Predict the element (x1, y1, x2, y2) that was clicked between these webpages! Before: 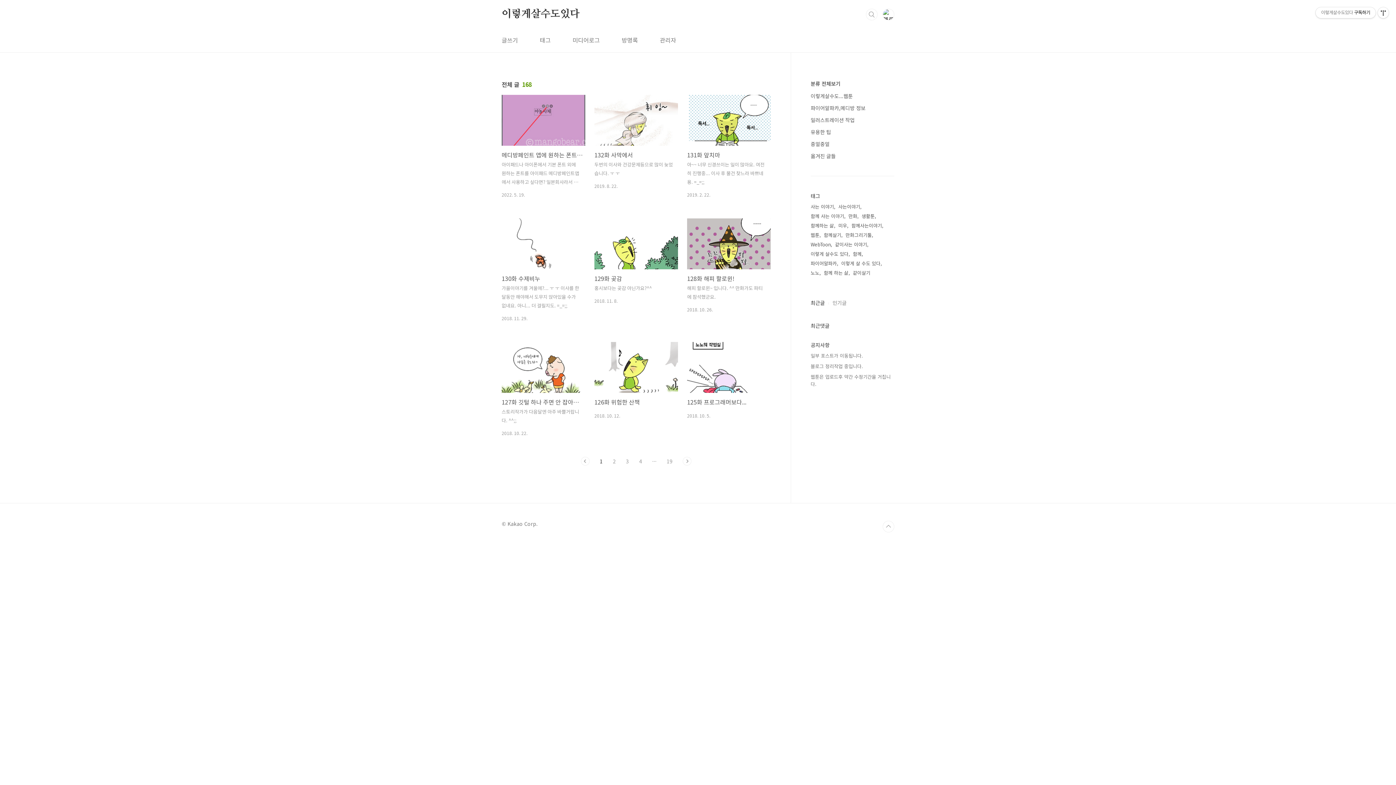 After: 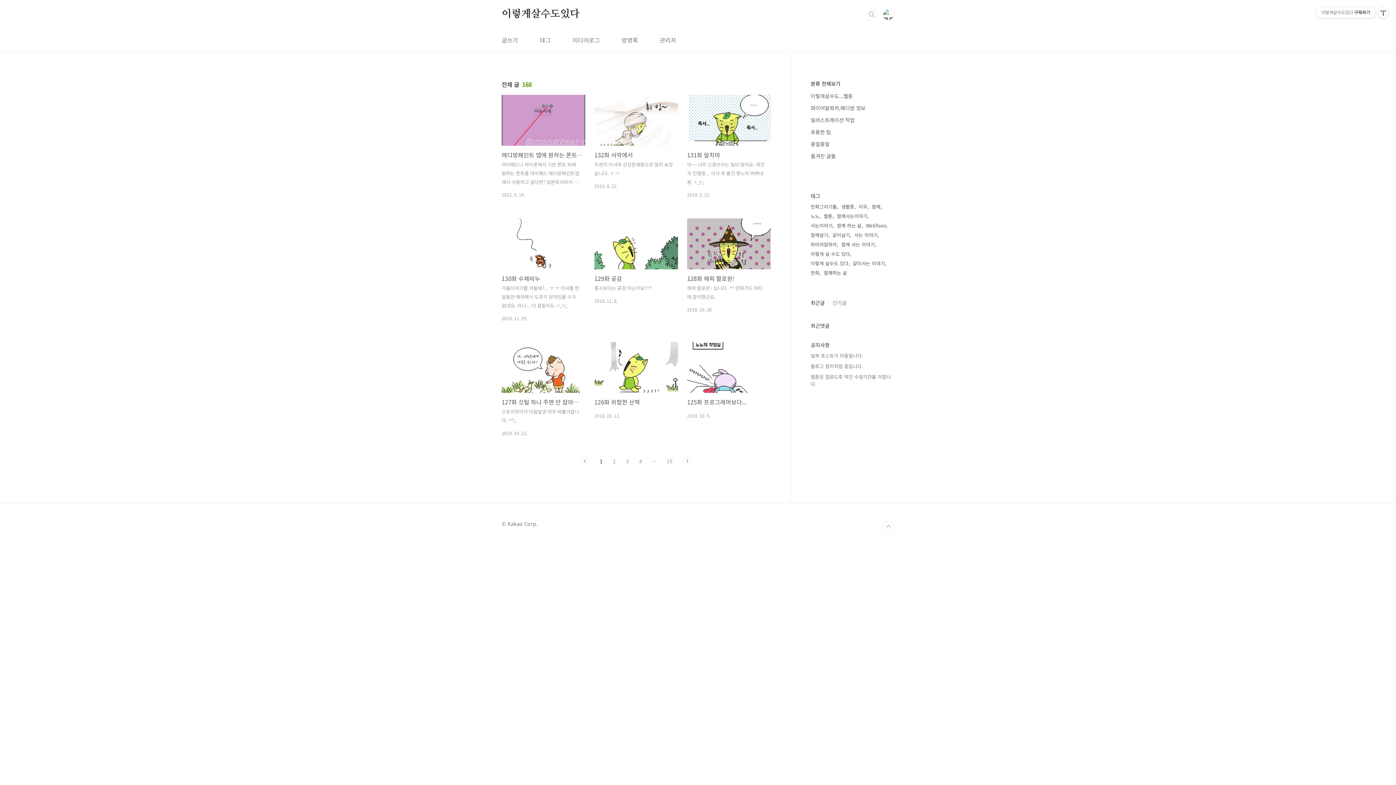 Action: label: 1 bbox: (600, 457, 602, 465)